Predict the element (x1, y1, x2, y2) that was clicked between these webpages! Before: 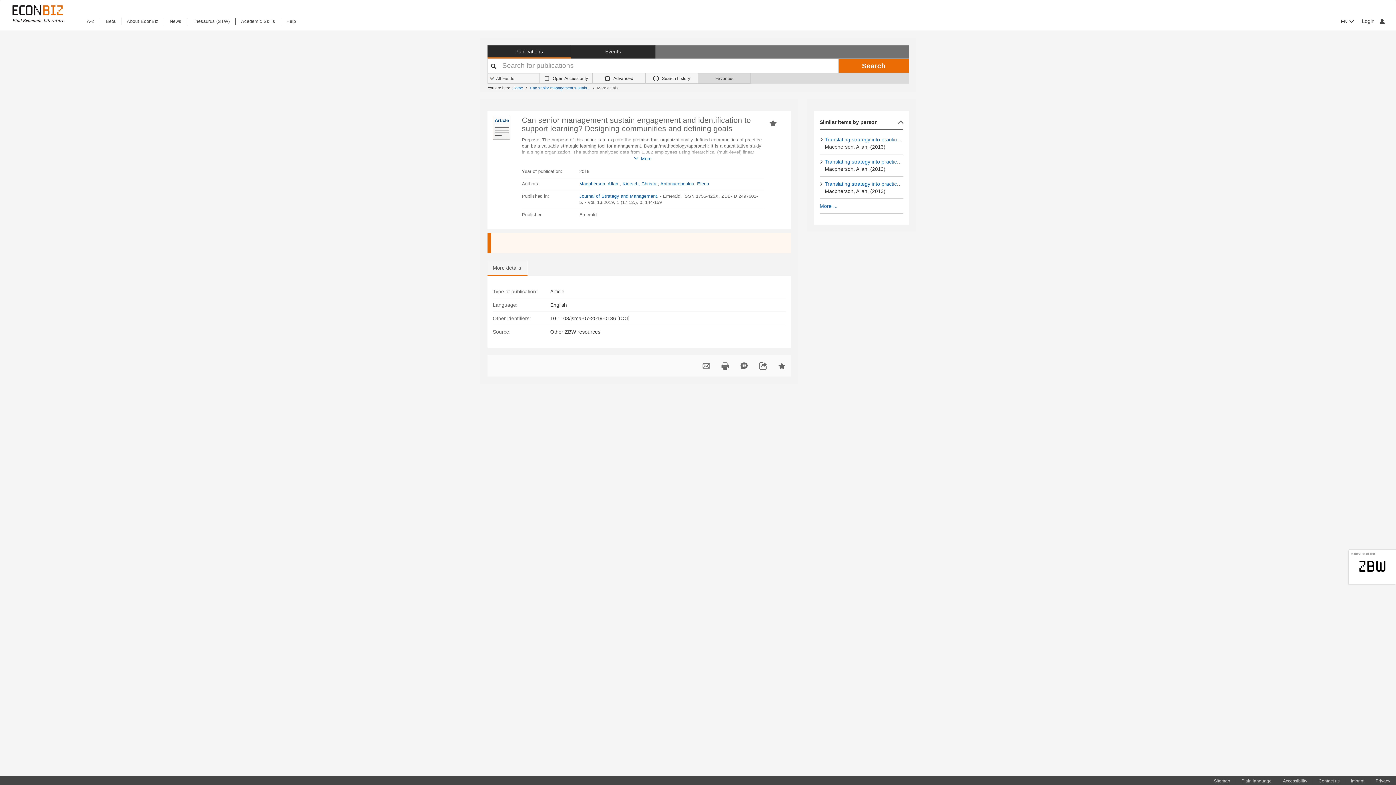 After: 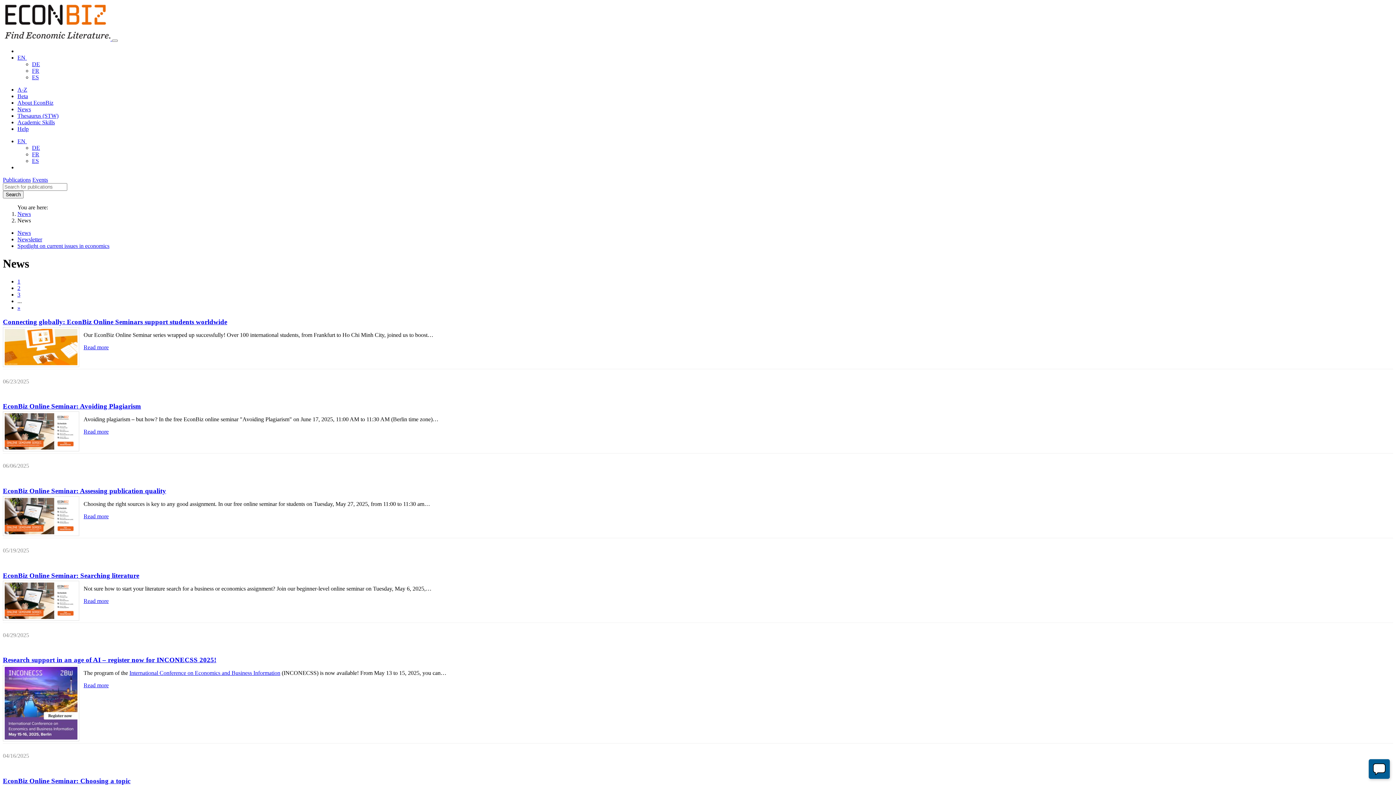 Action: bbox: (164, 17, 186, 25) label: News